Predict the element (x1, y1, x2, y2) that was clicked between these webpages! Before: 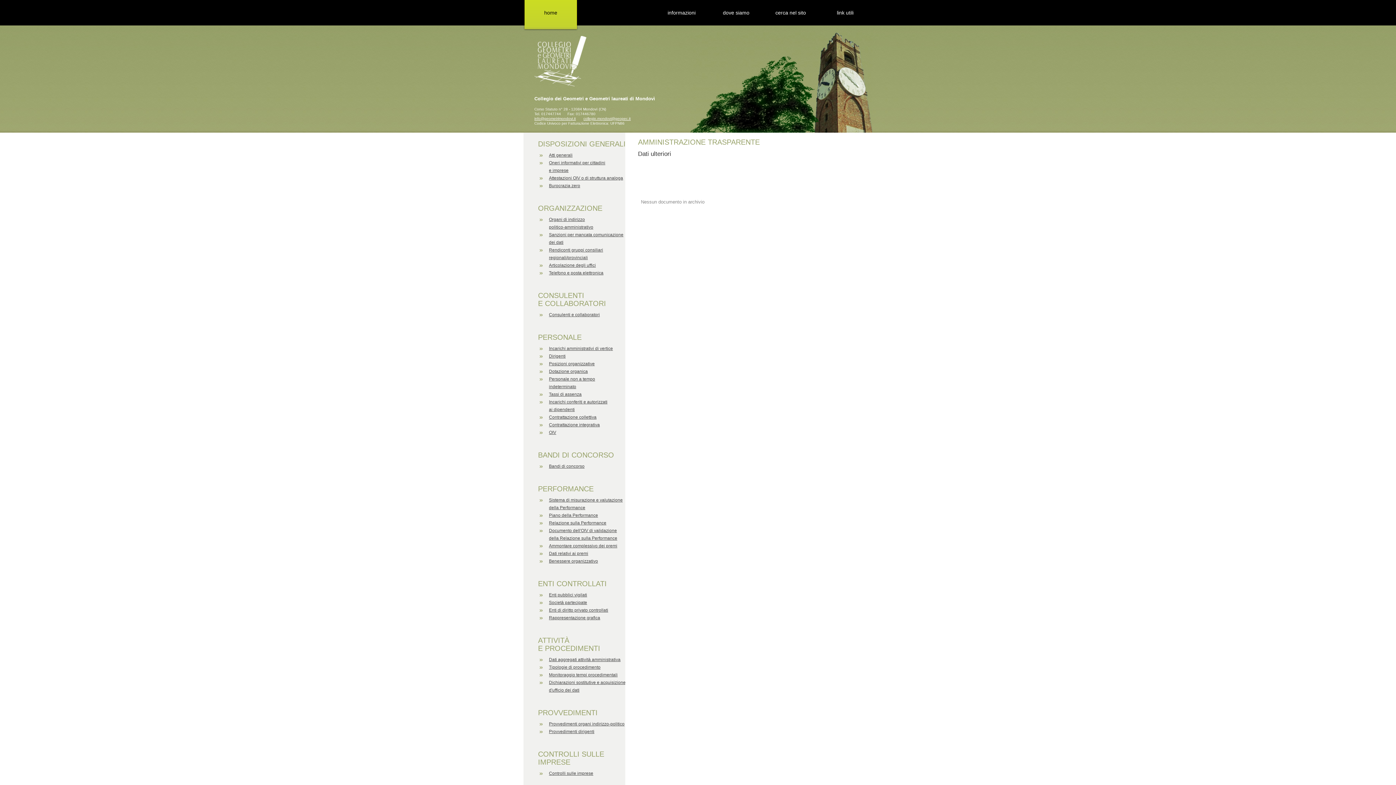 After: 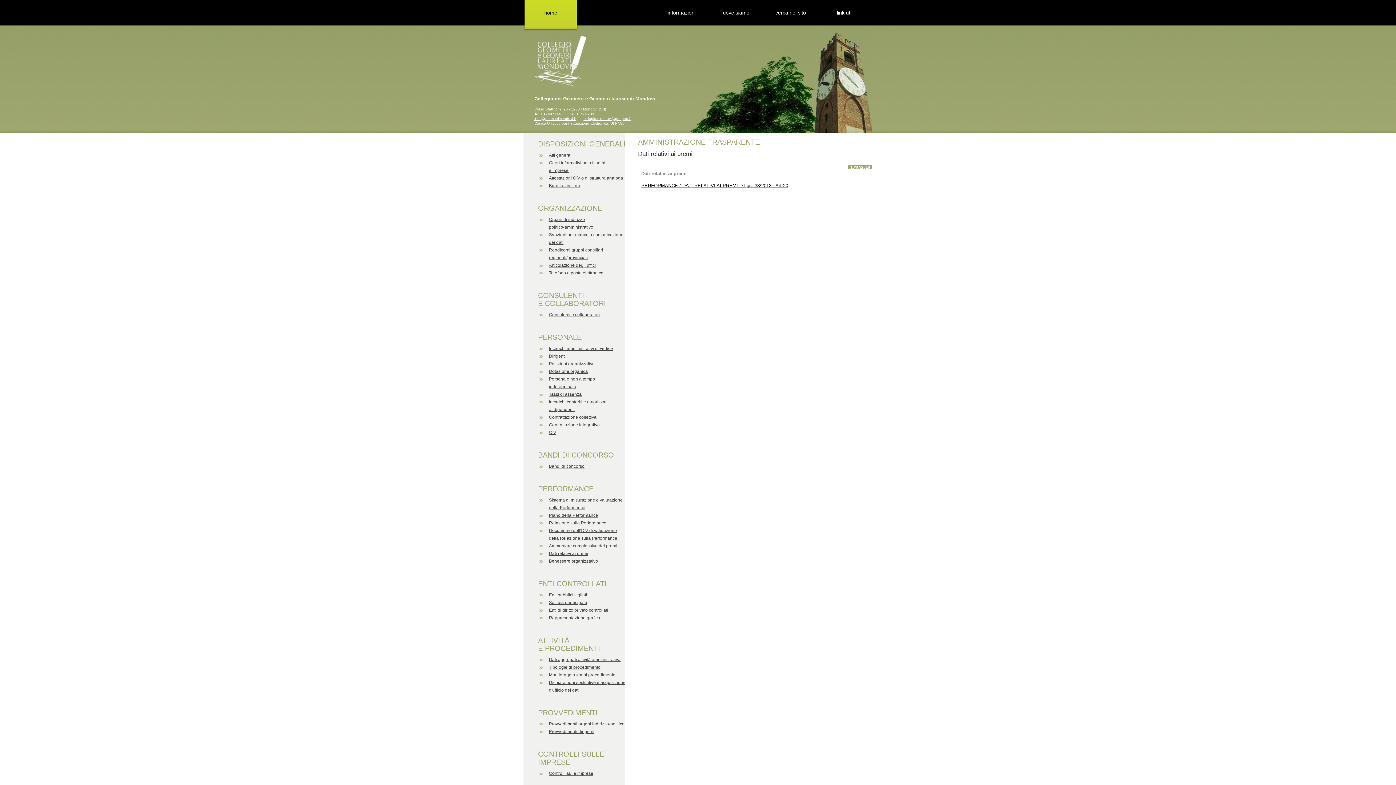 Action: label: Dati relativi ai premi bbox: (549, 551, 588, 556)